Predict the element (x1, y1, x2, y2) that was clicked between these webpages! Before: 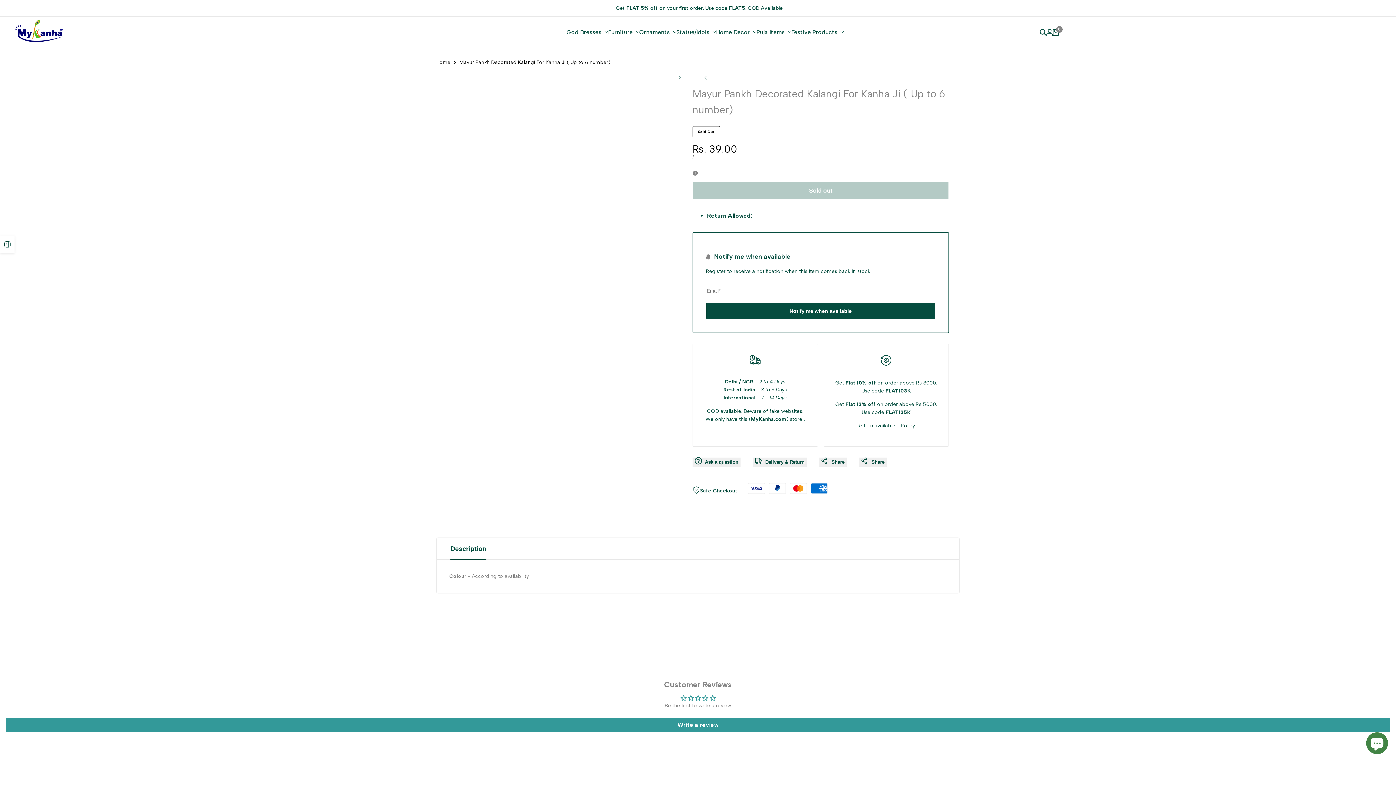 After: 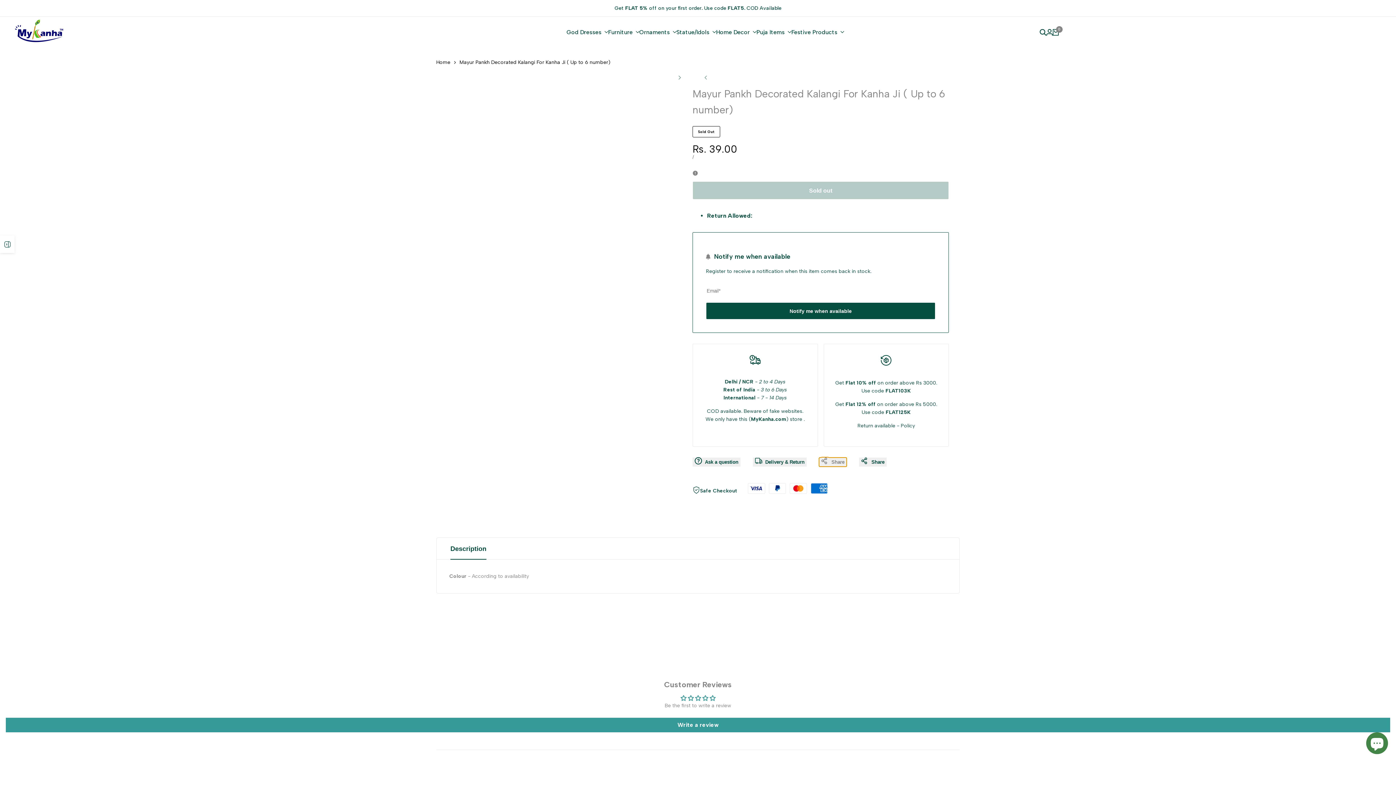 Action: label: Share bbox: (819, 457, 846, 466)